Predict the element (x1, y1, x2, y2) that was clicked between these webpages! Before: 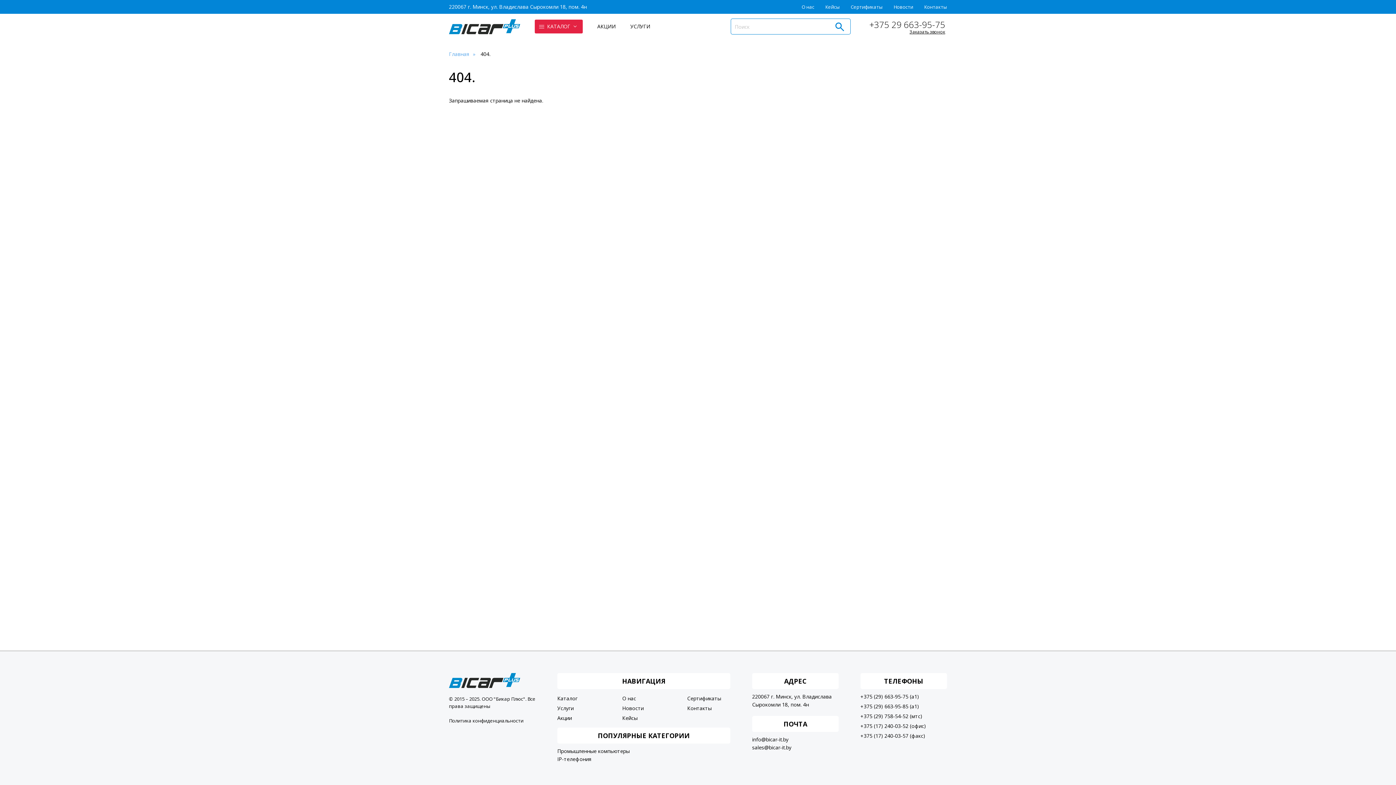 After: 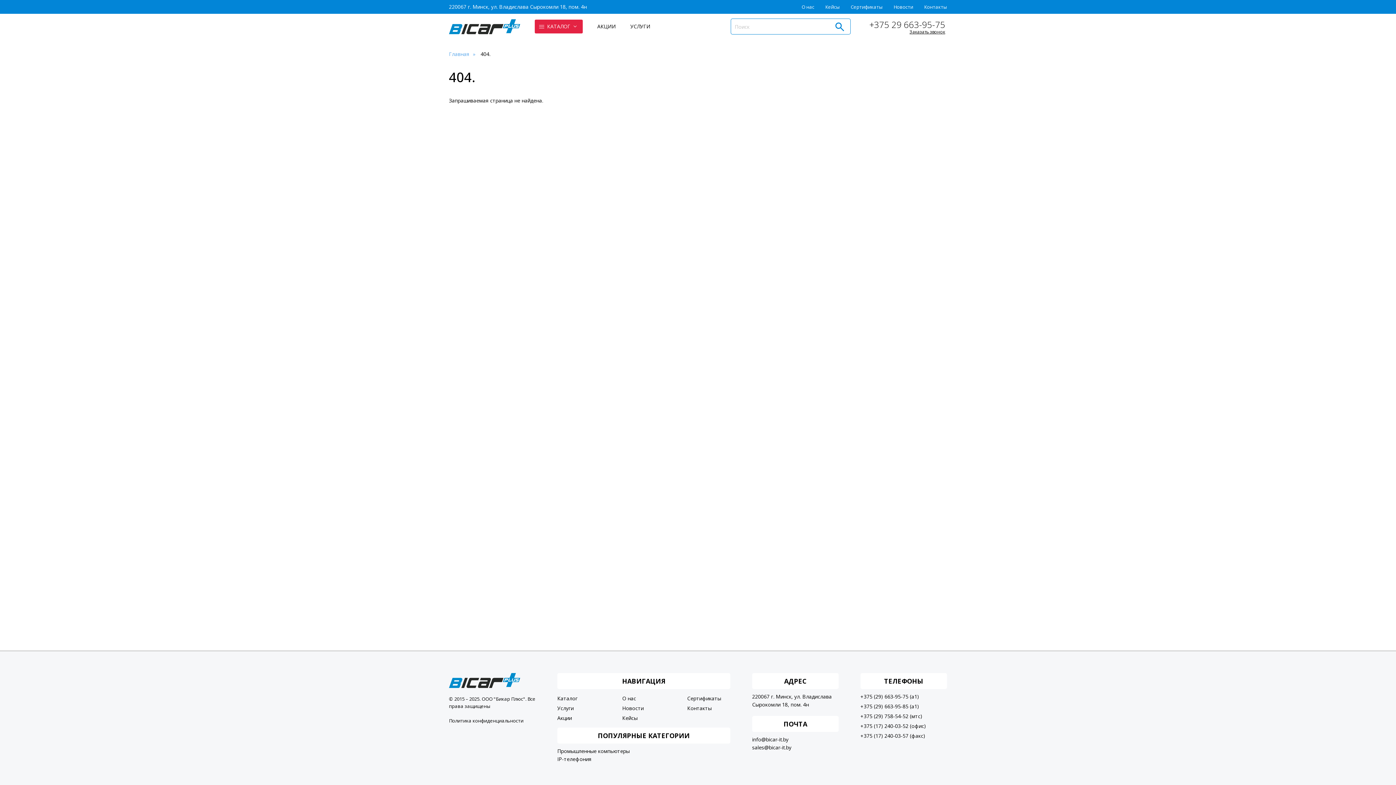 Action: label: АКЦИИ bbox: (597, 22, 616, 29)